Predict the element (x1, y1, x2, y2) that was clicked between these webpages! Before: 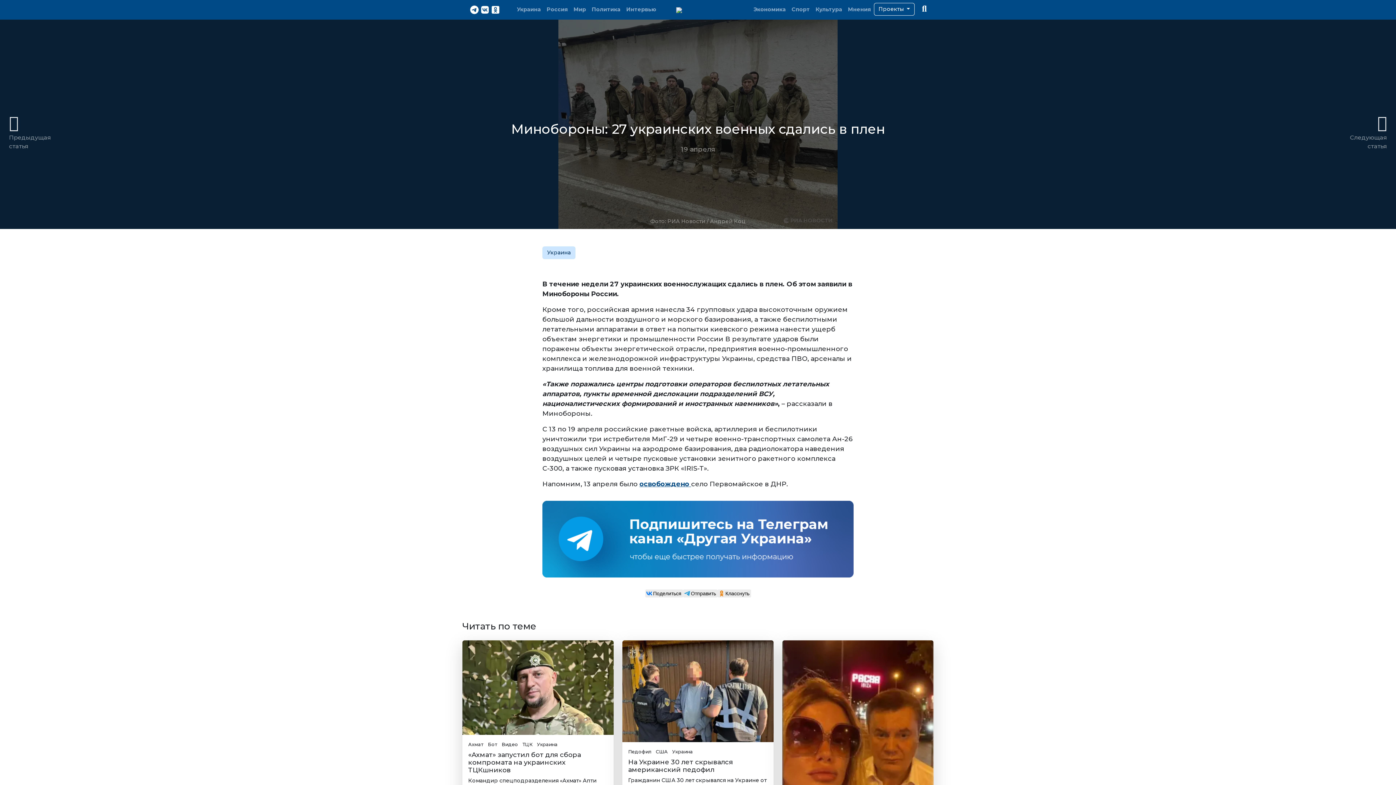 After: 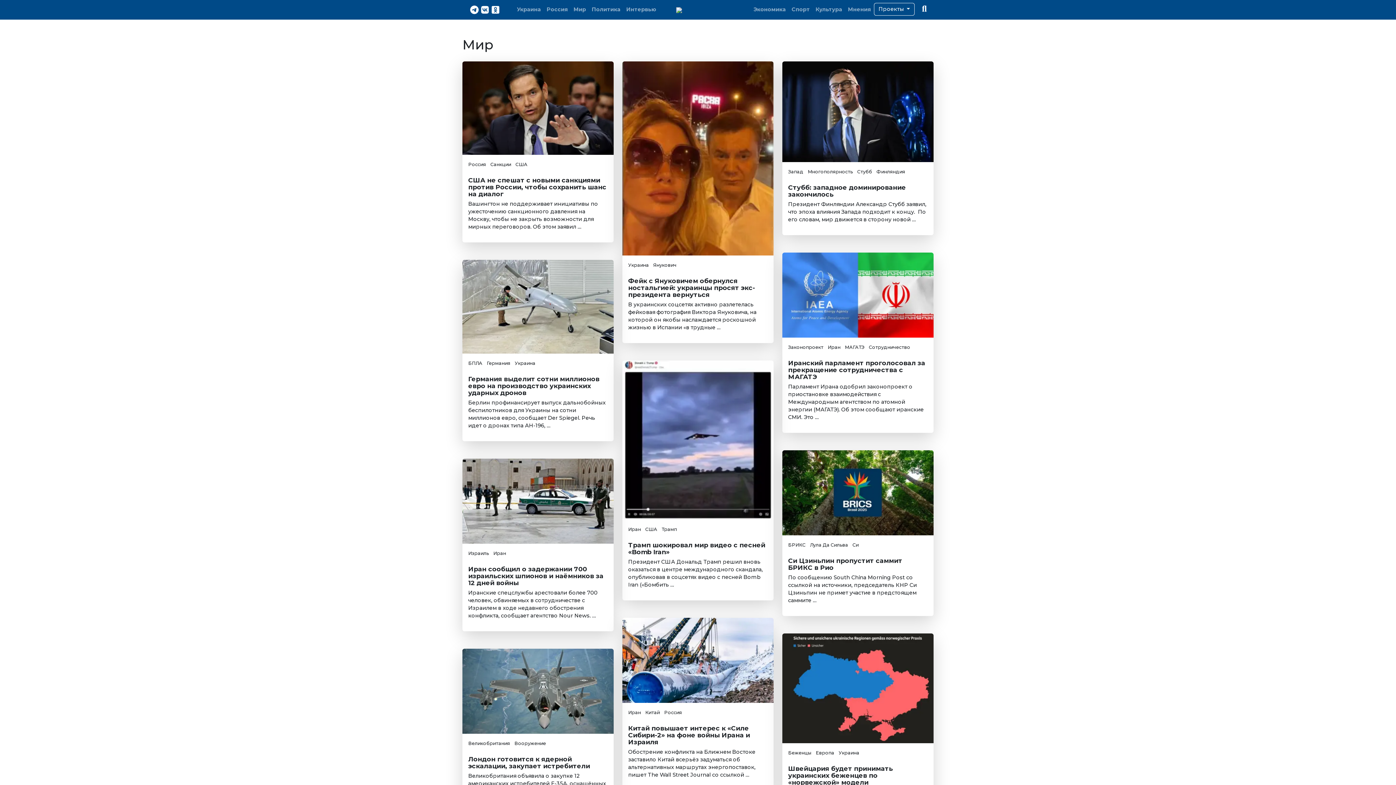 Action: bbox: (570, 3, 589, 16) label: Мир